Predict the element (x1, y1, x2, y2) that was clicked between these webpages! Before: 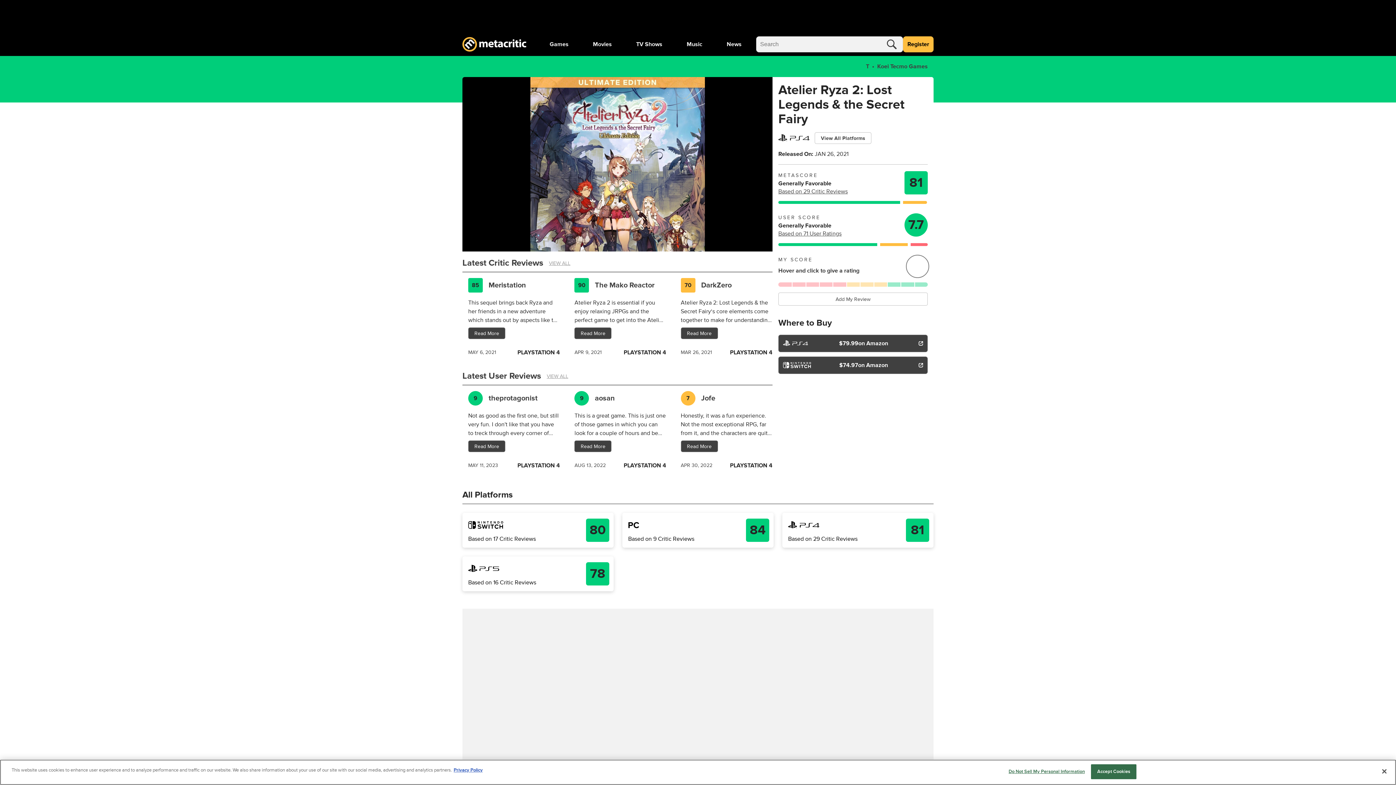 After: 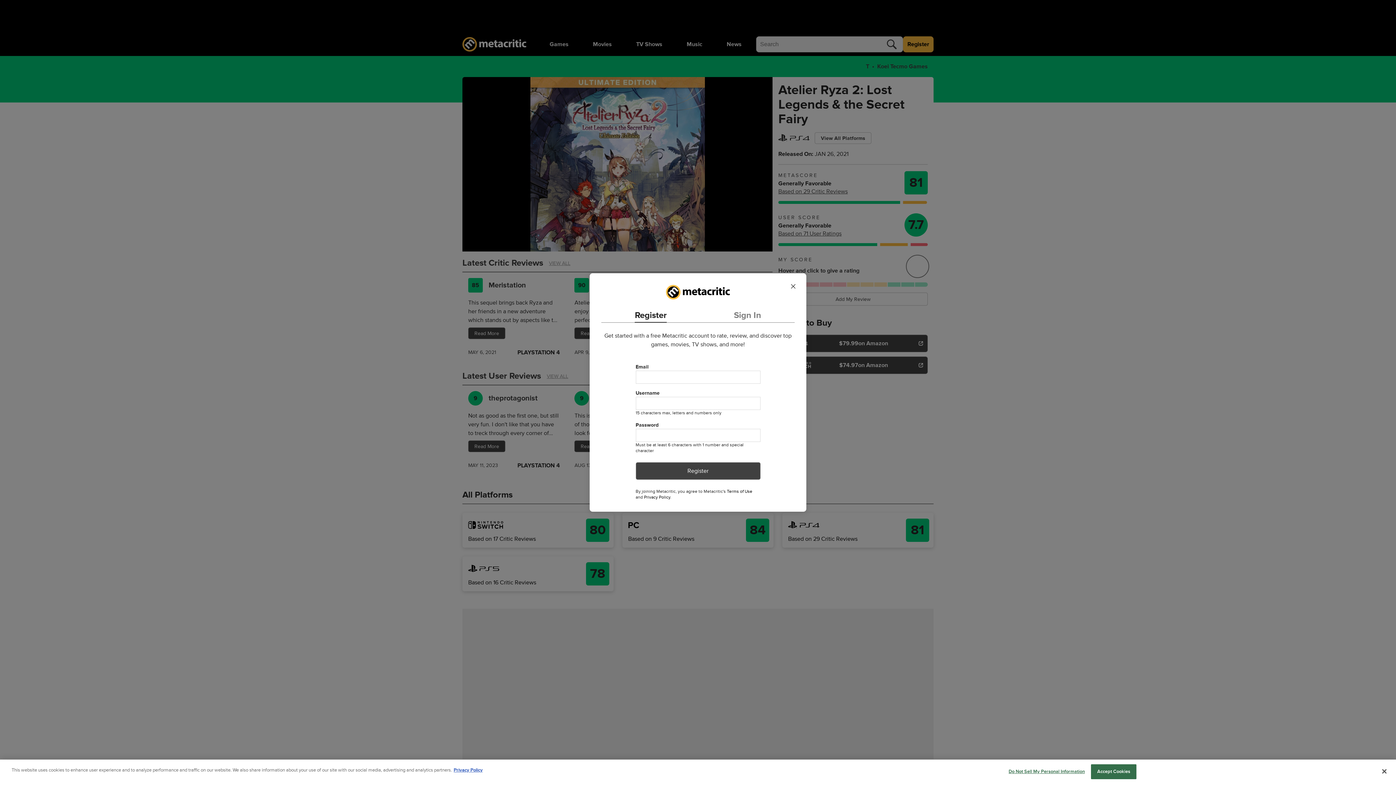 Action: label: Add My Review bbox: (778, 292, 928, 305)